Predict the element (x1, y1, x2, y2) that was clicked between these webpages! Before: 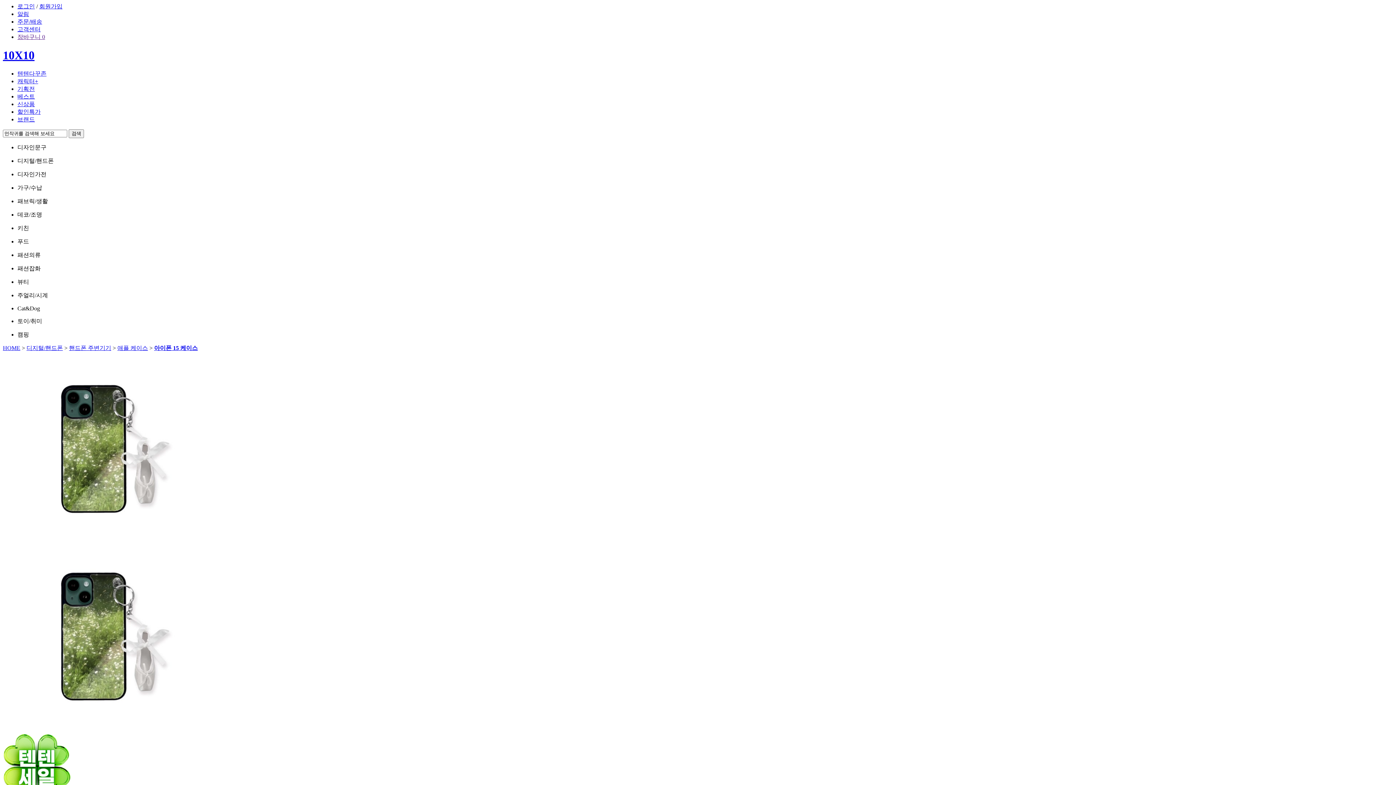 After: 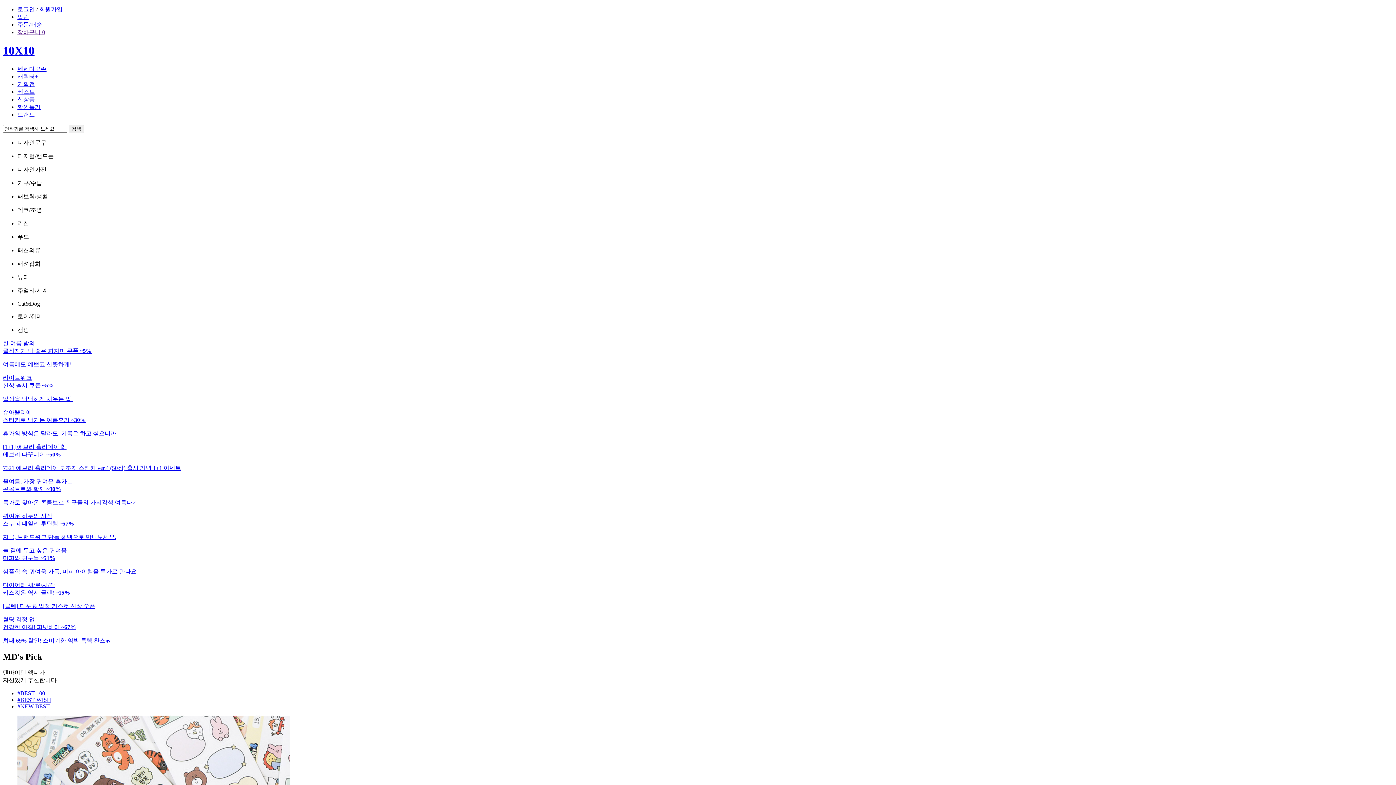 Action: label: HOME bbox: (2, 345, 20, 351)